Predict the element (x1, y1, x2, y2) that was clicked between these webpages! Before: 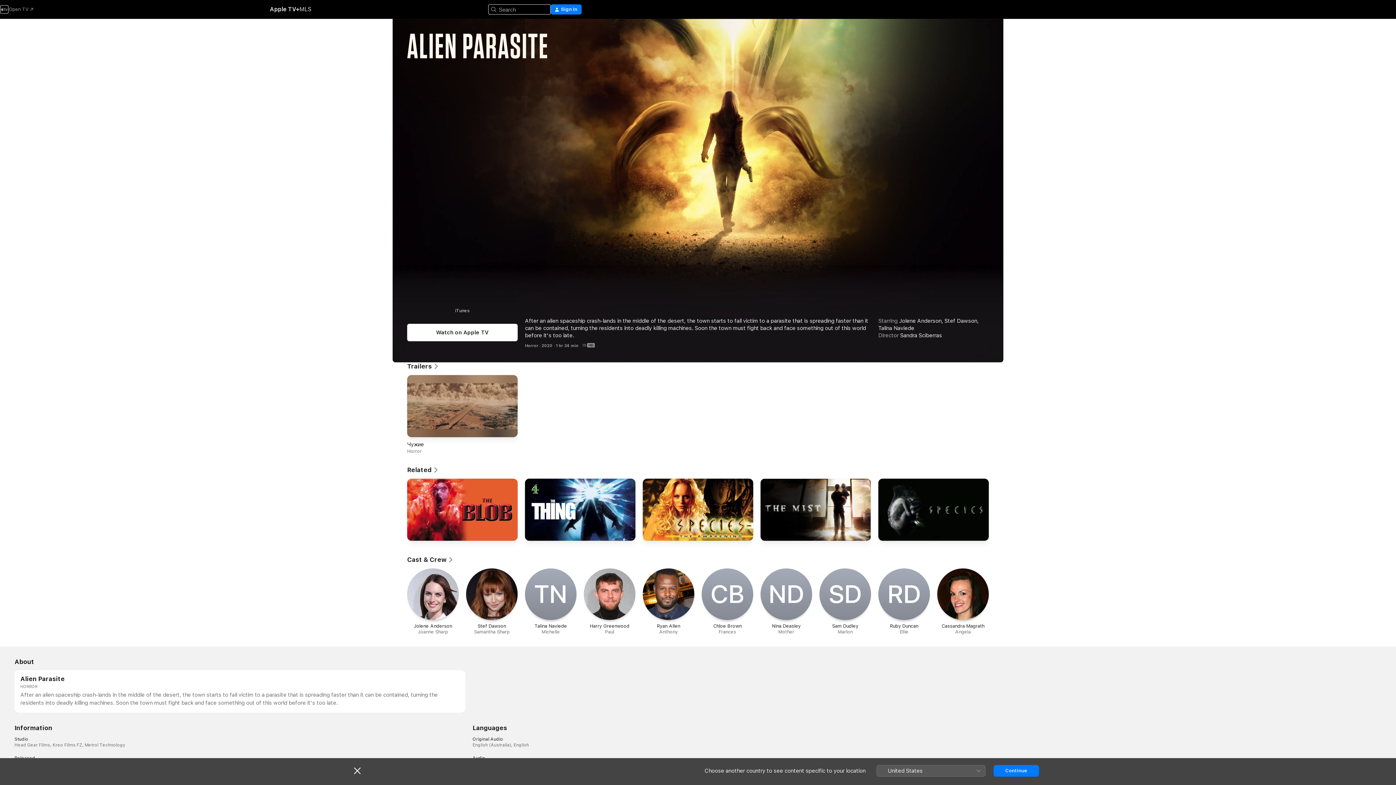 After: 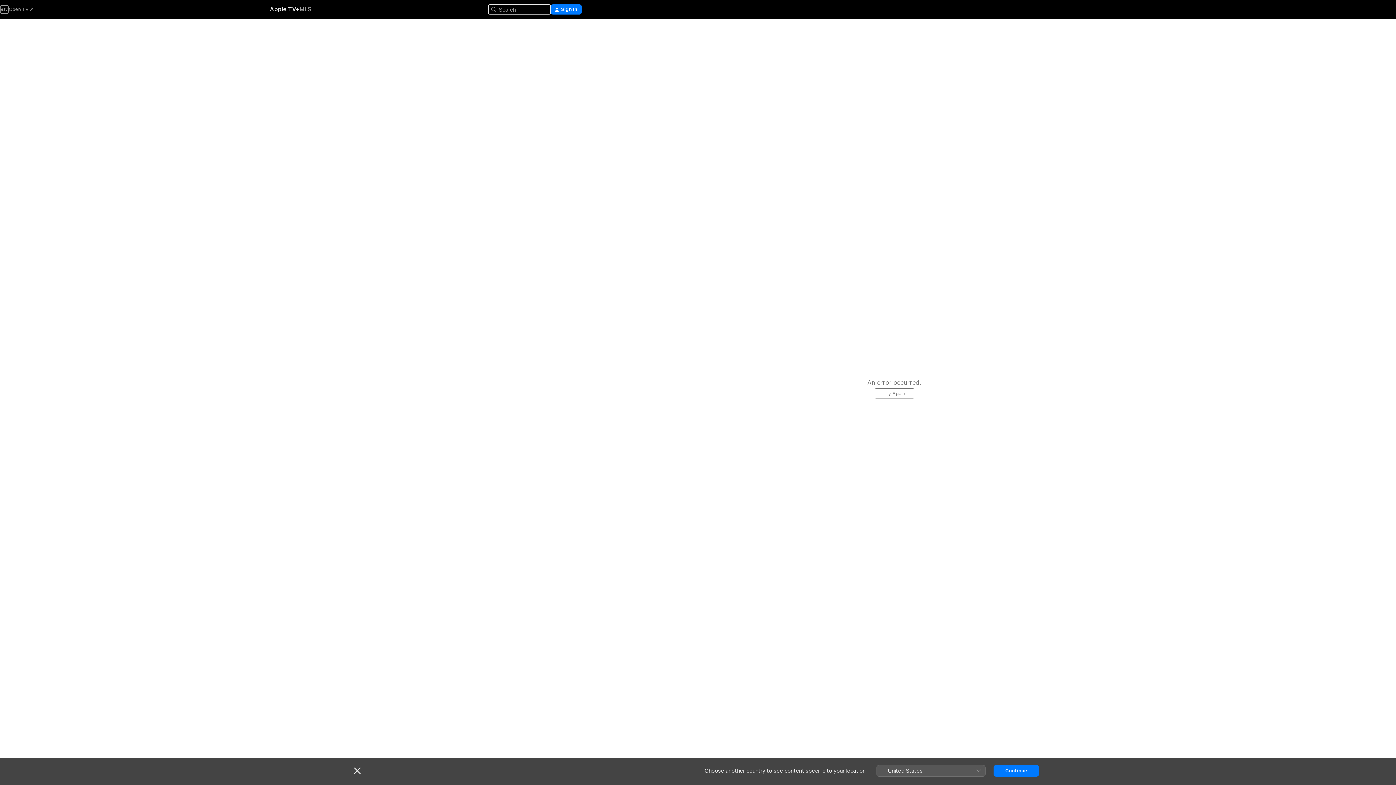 Action: label: Trailers bbox: (407, 362, 439, 370)